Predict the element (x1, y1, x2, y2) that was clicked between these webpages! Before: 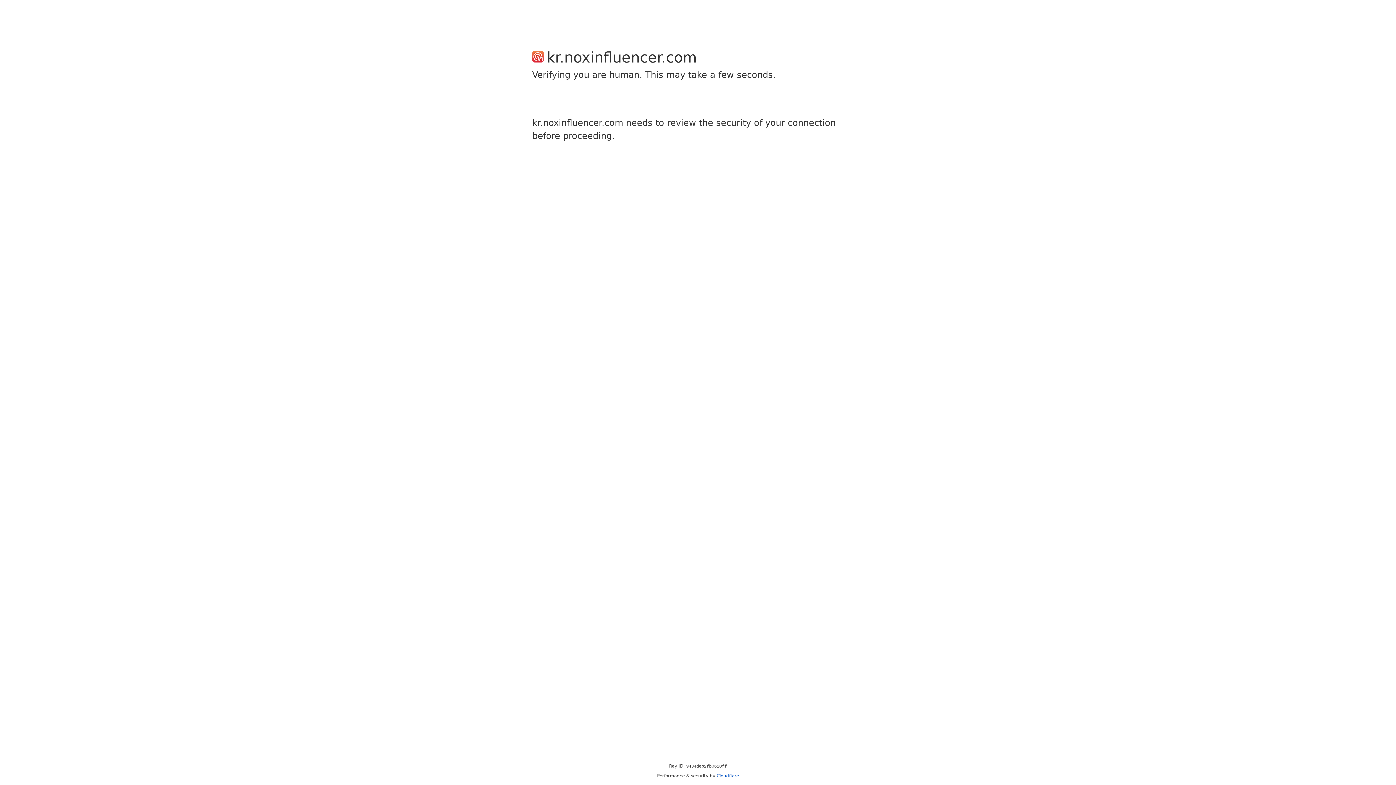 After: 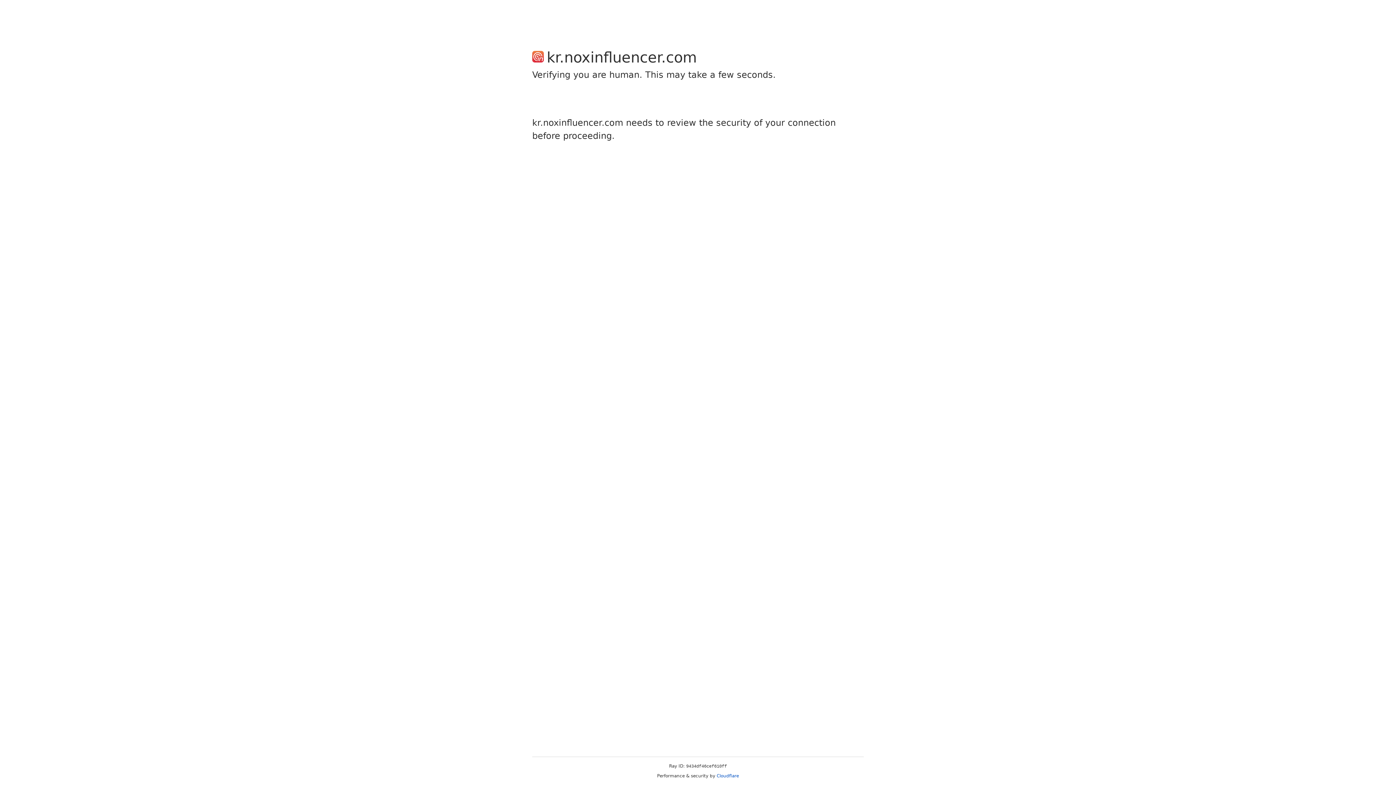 Action: label: Cloudflare bbox: (716, 773, 739, 778)